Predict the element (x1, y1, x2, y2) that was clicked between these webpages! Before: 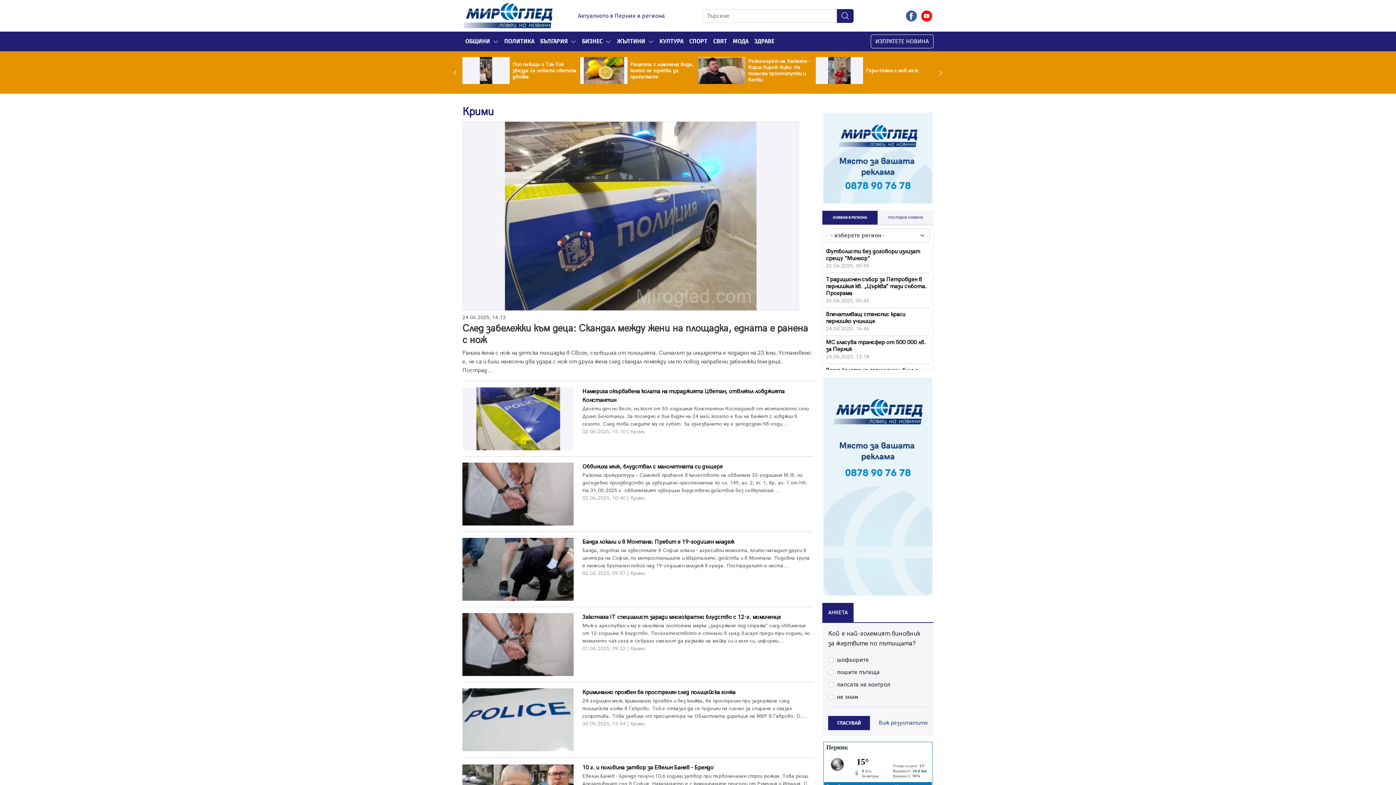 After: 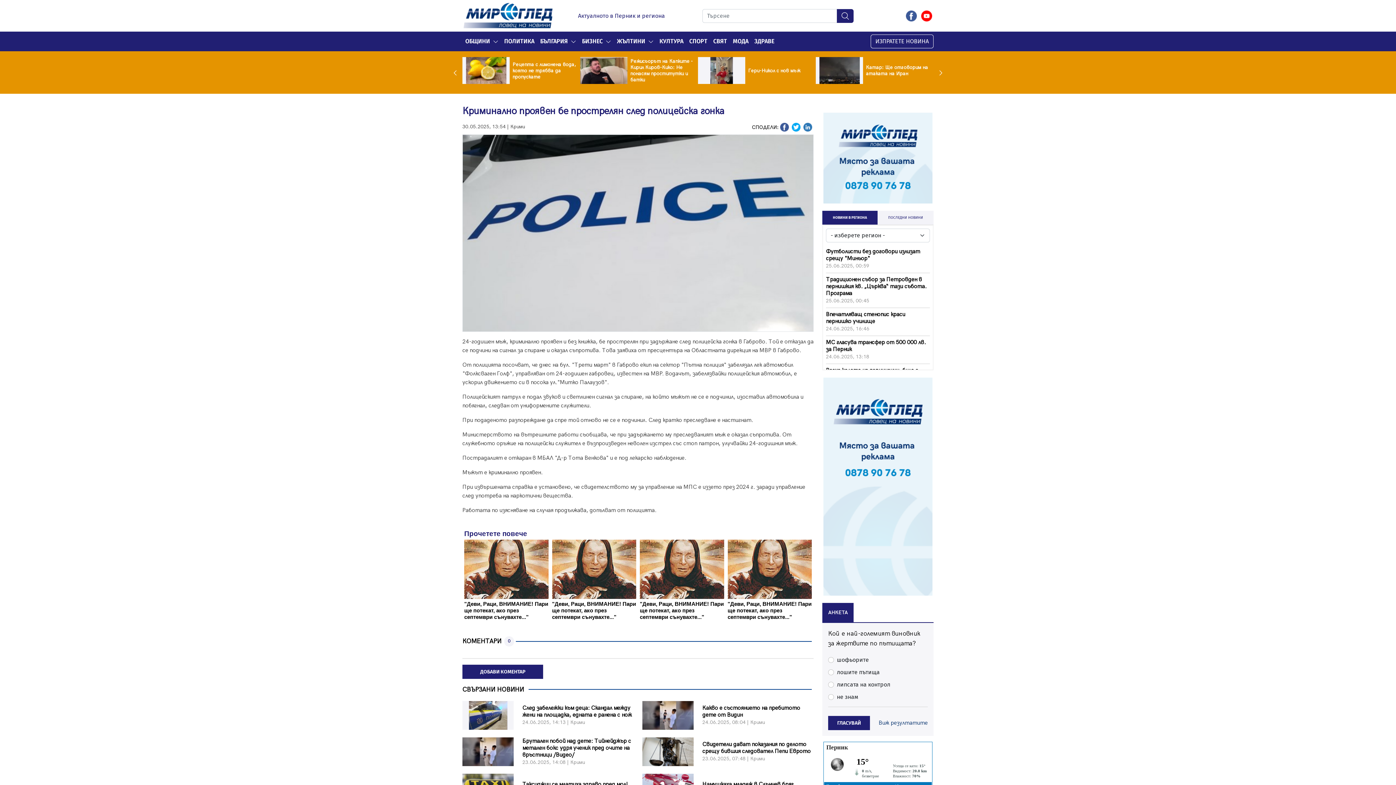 Action: bbox: (462, 716, 573, 723)